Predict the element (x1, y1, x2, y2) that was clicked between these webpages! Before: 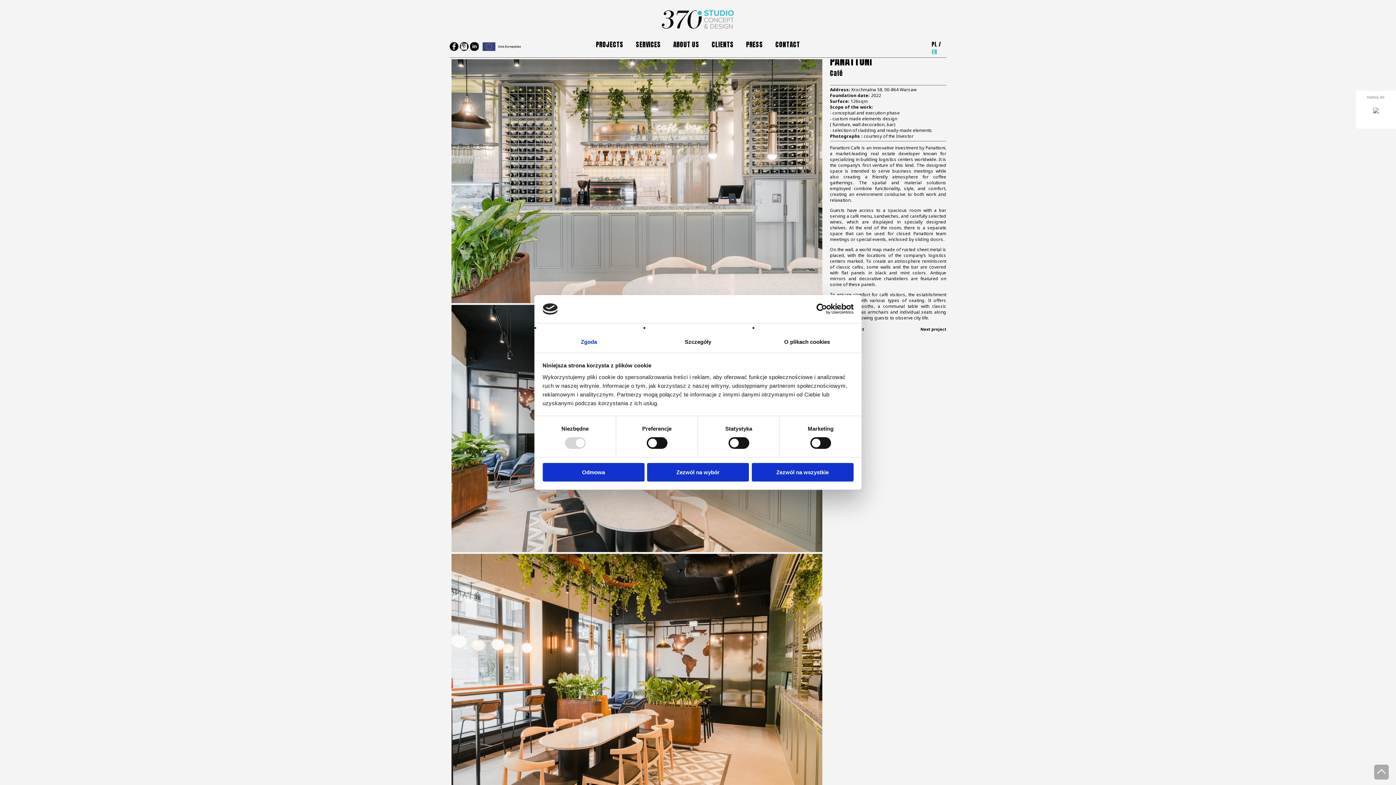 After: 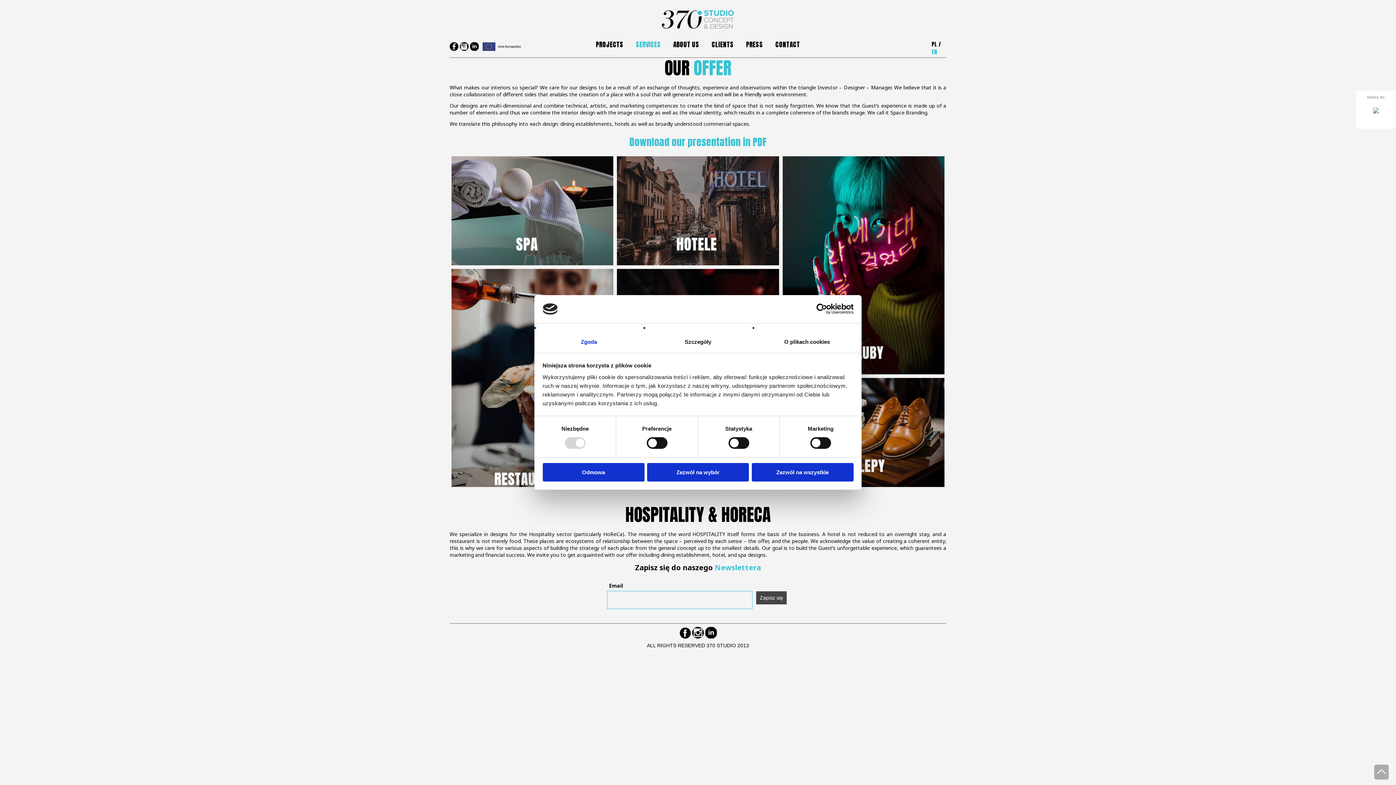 Action: bbox: (630, 38, 666, 51) label: SERVICES